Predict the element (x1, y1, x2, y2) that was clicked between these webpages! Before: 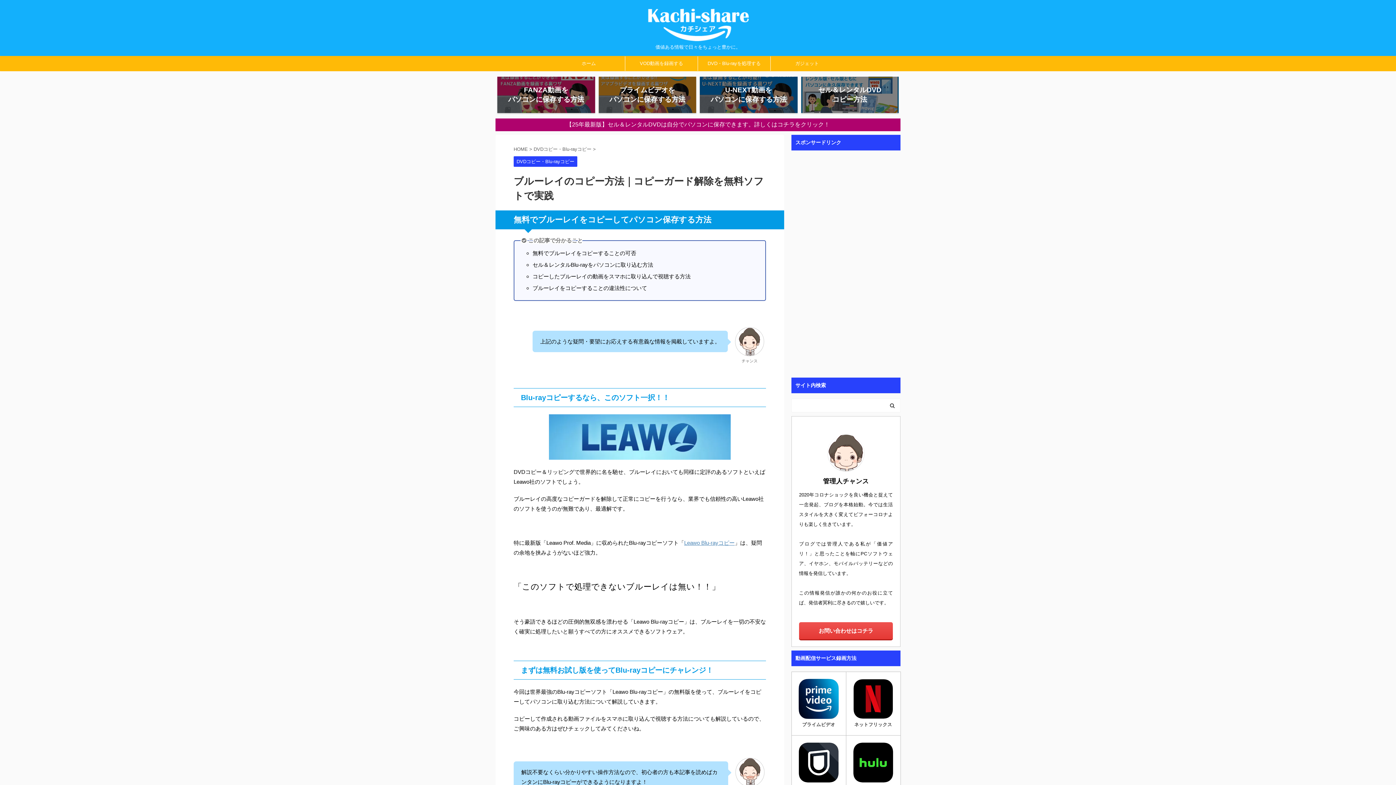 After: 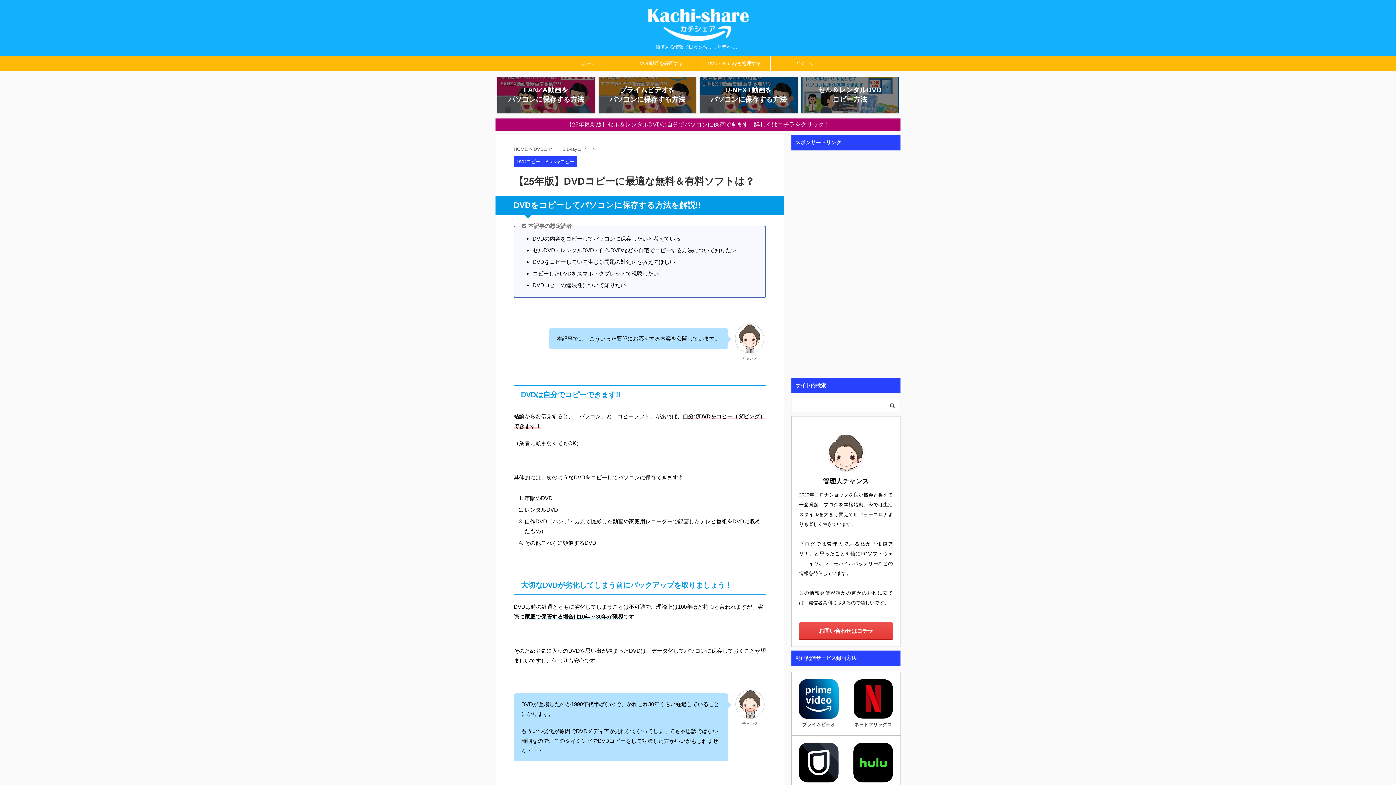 Action: label: DVD・Blu-rayを処理する bbox: (698, 56, 770, 70)